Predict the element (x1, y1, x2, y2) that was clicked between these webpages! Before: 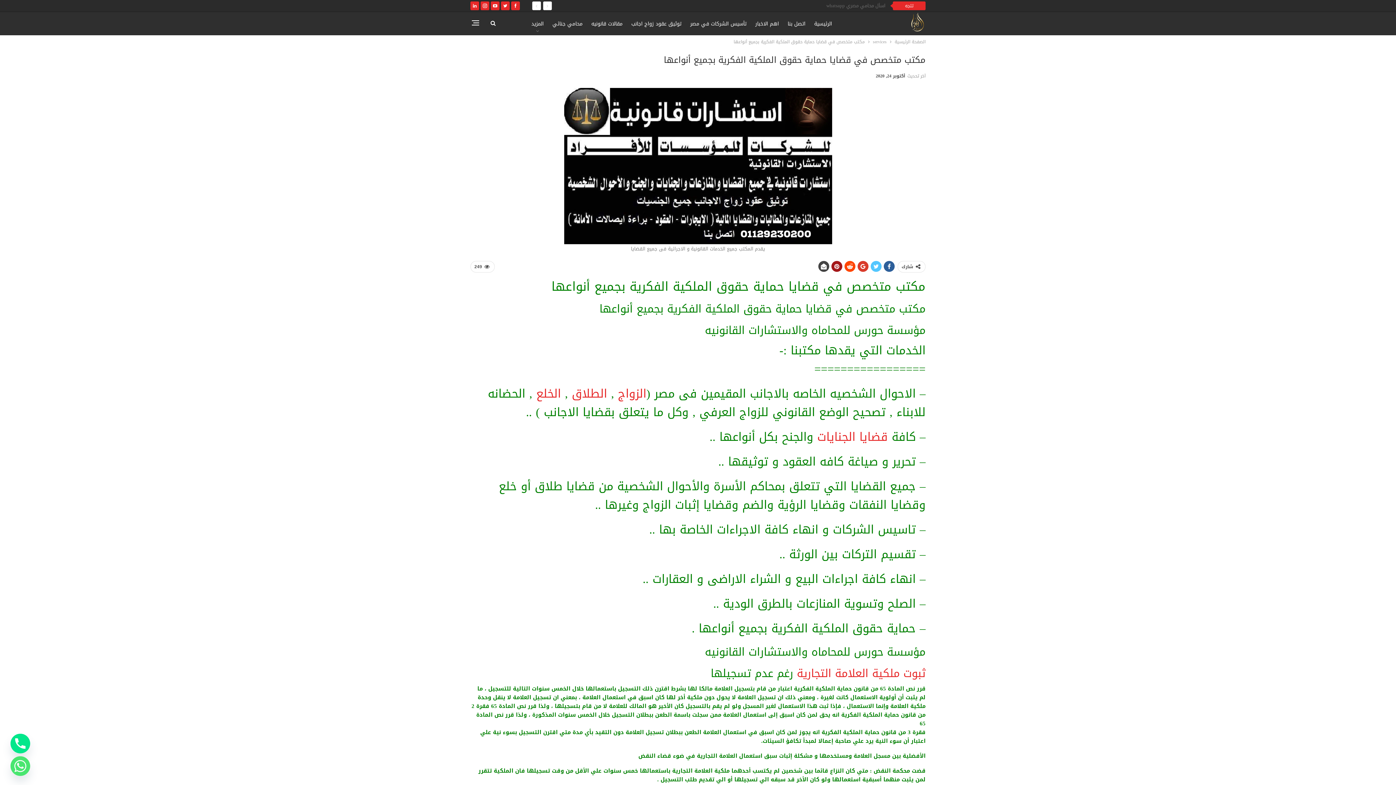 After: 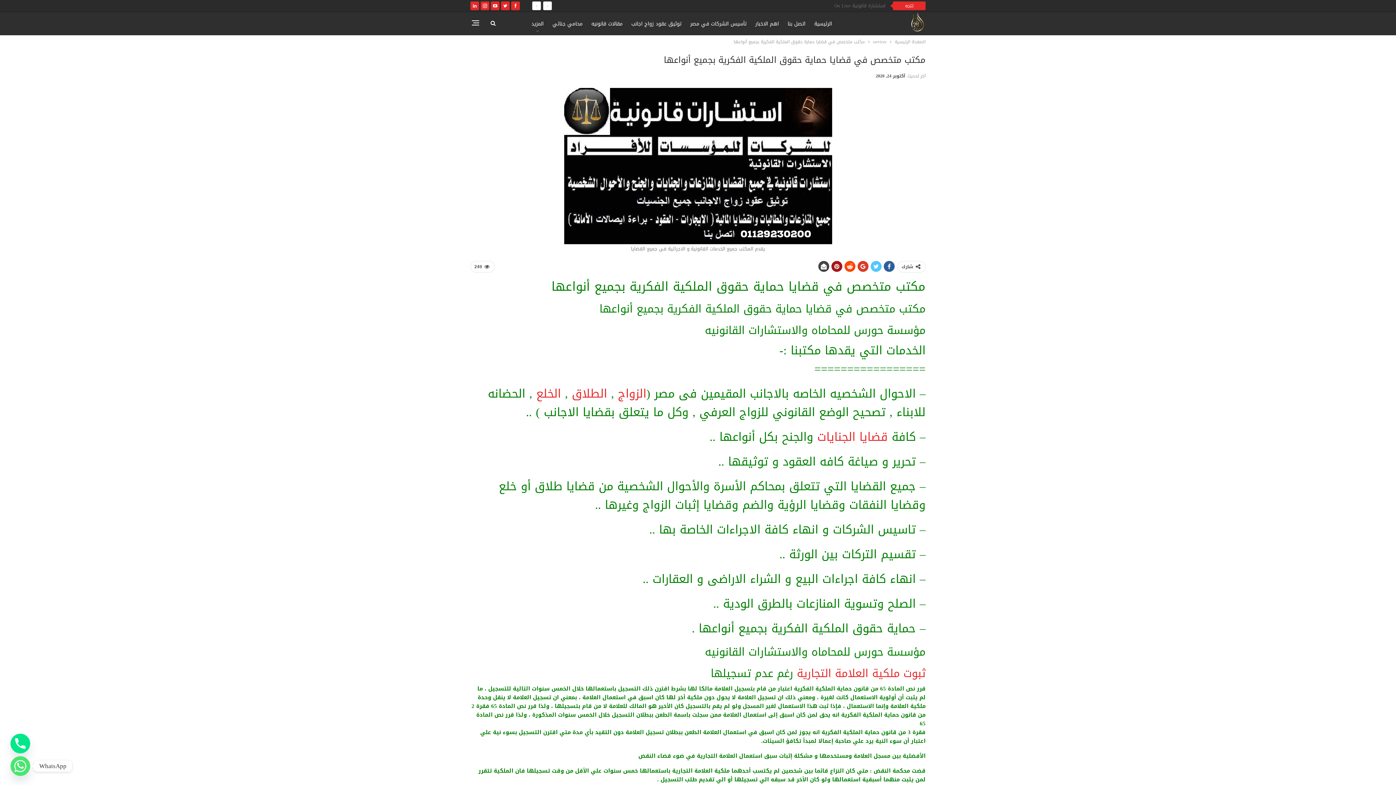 Action: bbox: (10, 756, 30, 776) label: Whatsapp